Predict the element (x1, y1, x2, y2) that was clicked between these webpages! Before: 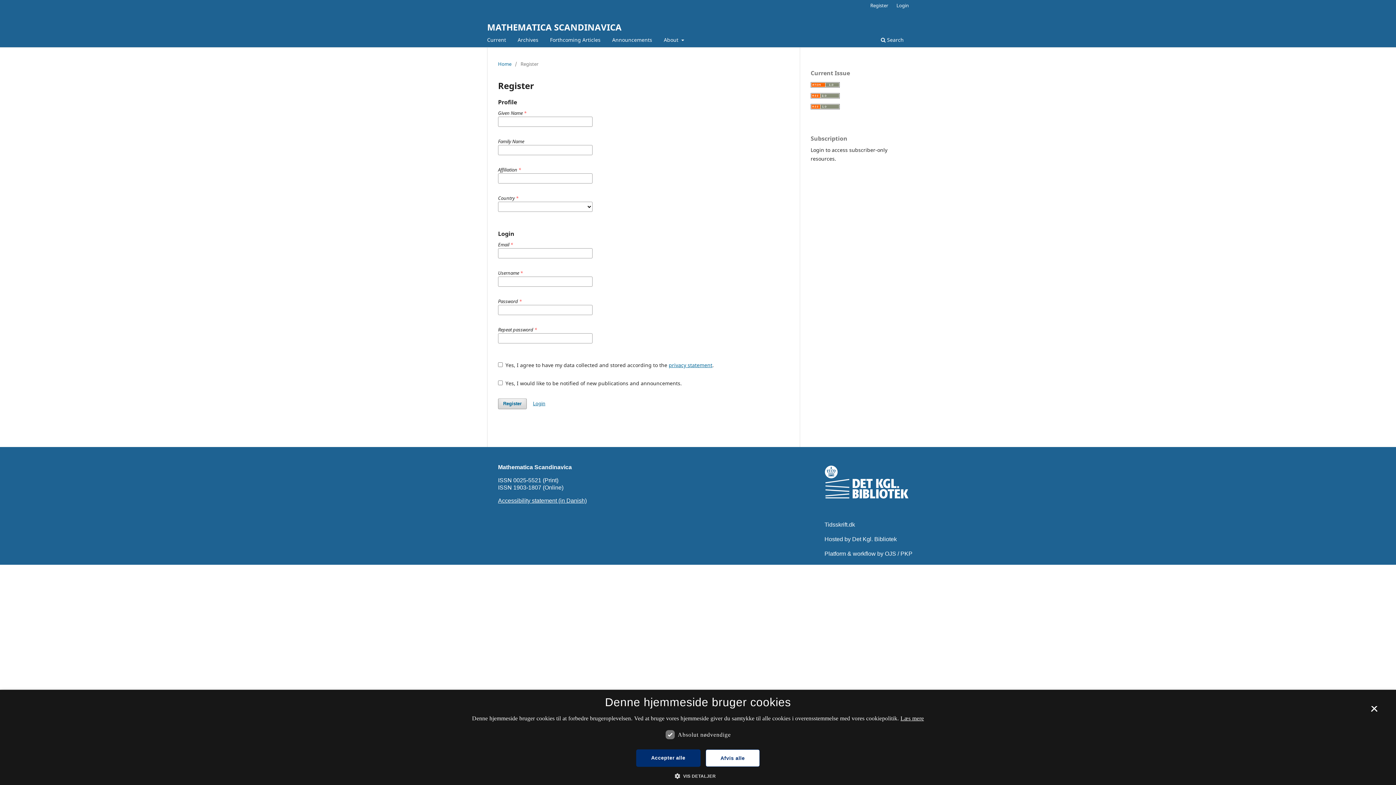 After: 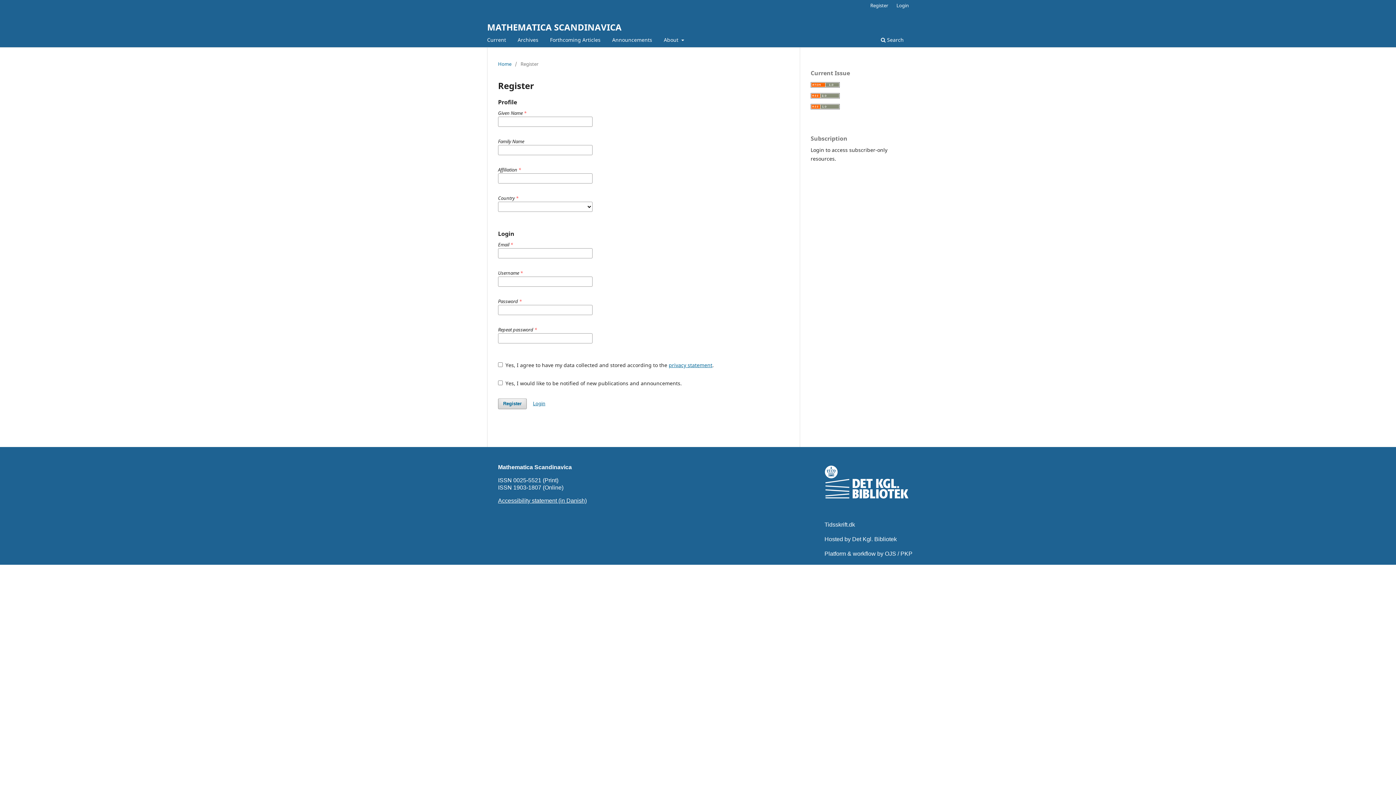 Action: label: Afvis alle bbox: (705, 749, 760, 767)